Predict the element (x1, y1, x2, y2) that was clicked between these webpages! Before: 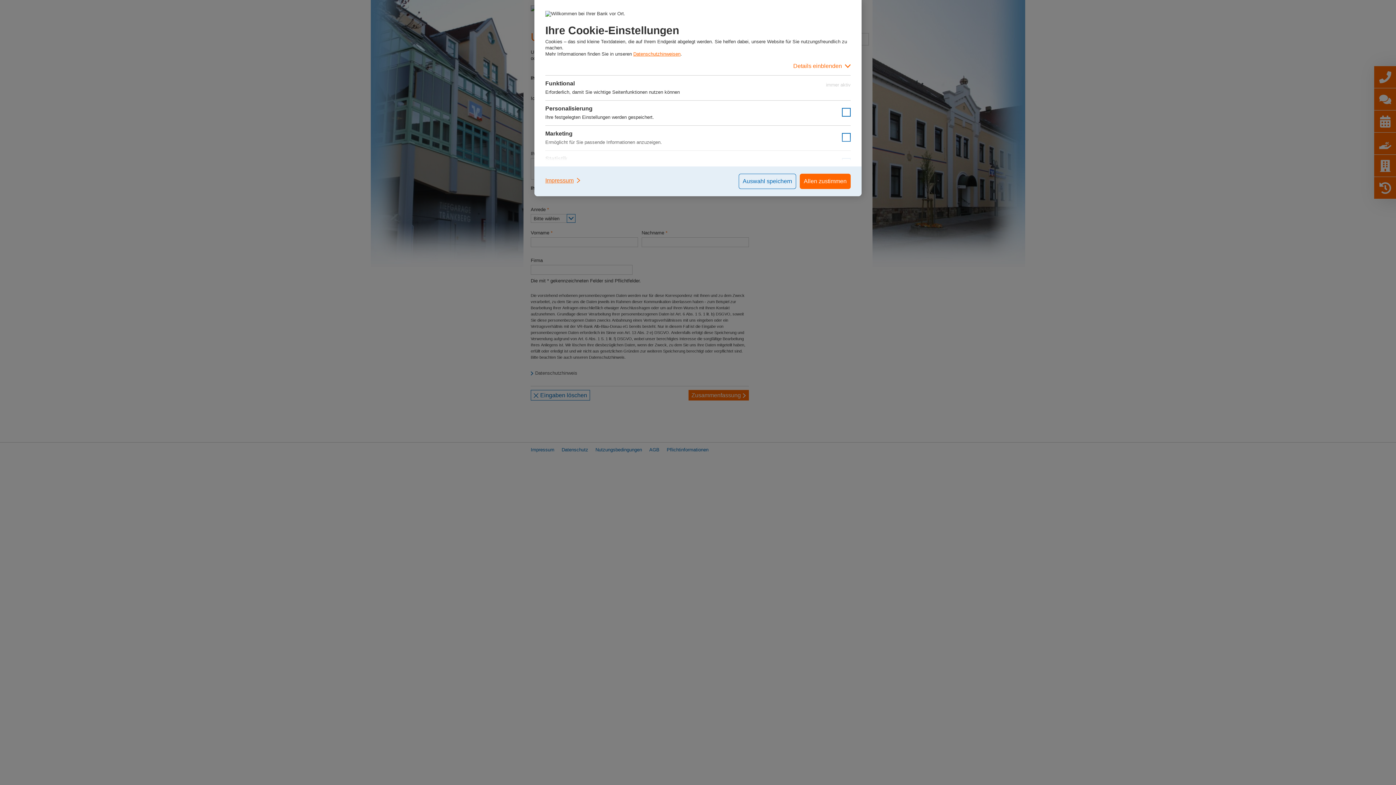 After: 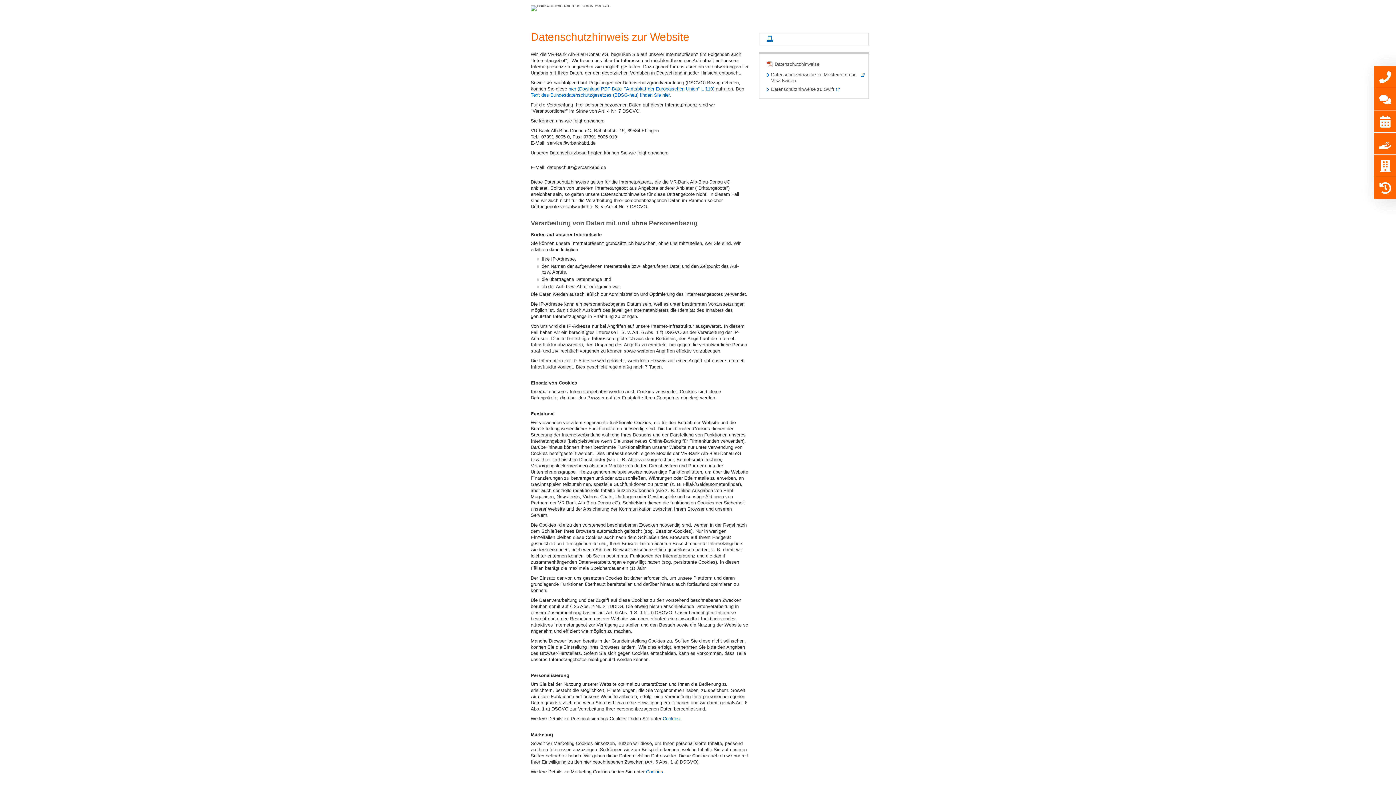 Action: label: Datenschutzhinweisen bbox: (633, 51, 680, 56)